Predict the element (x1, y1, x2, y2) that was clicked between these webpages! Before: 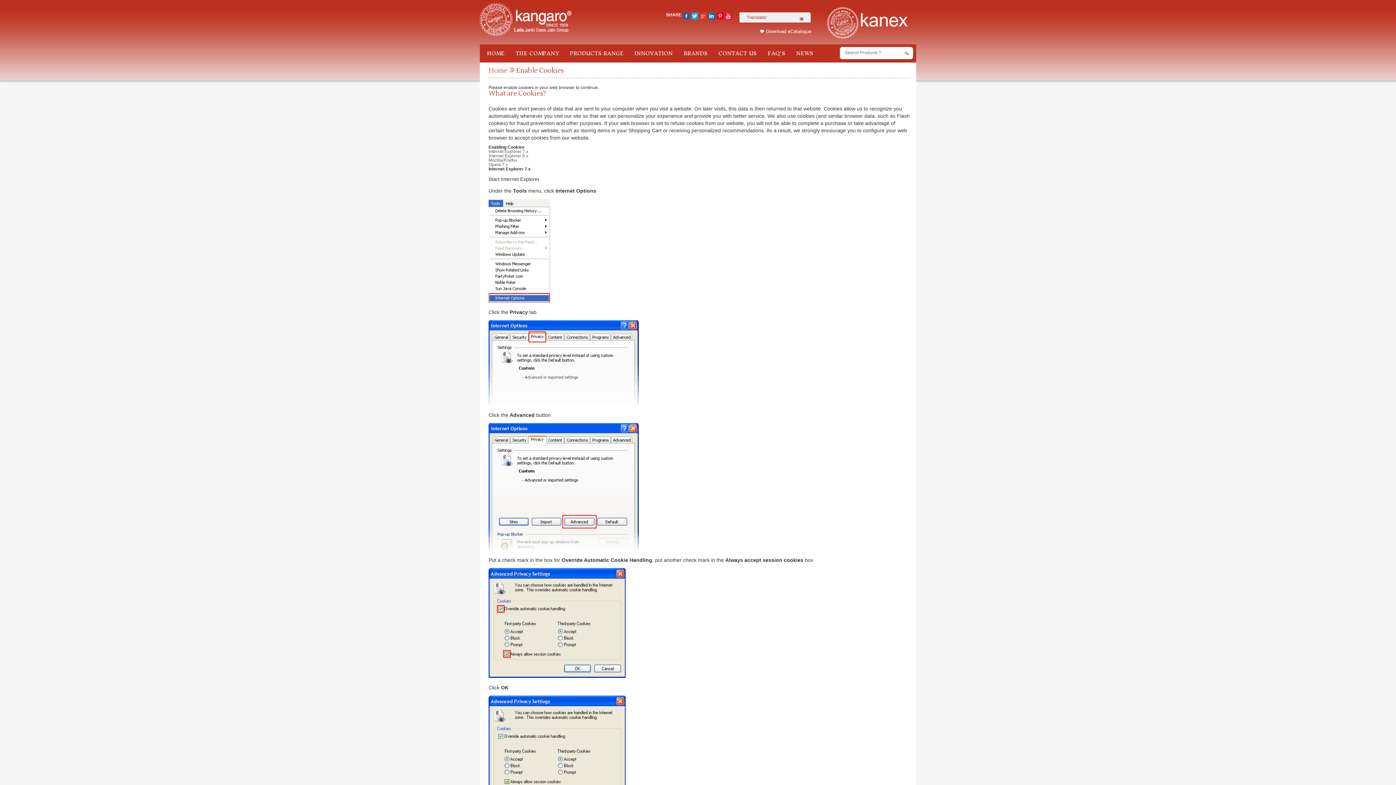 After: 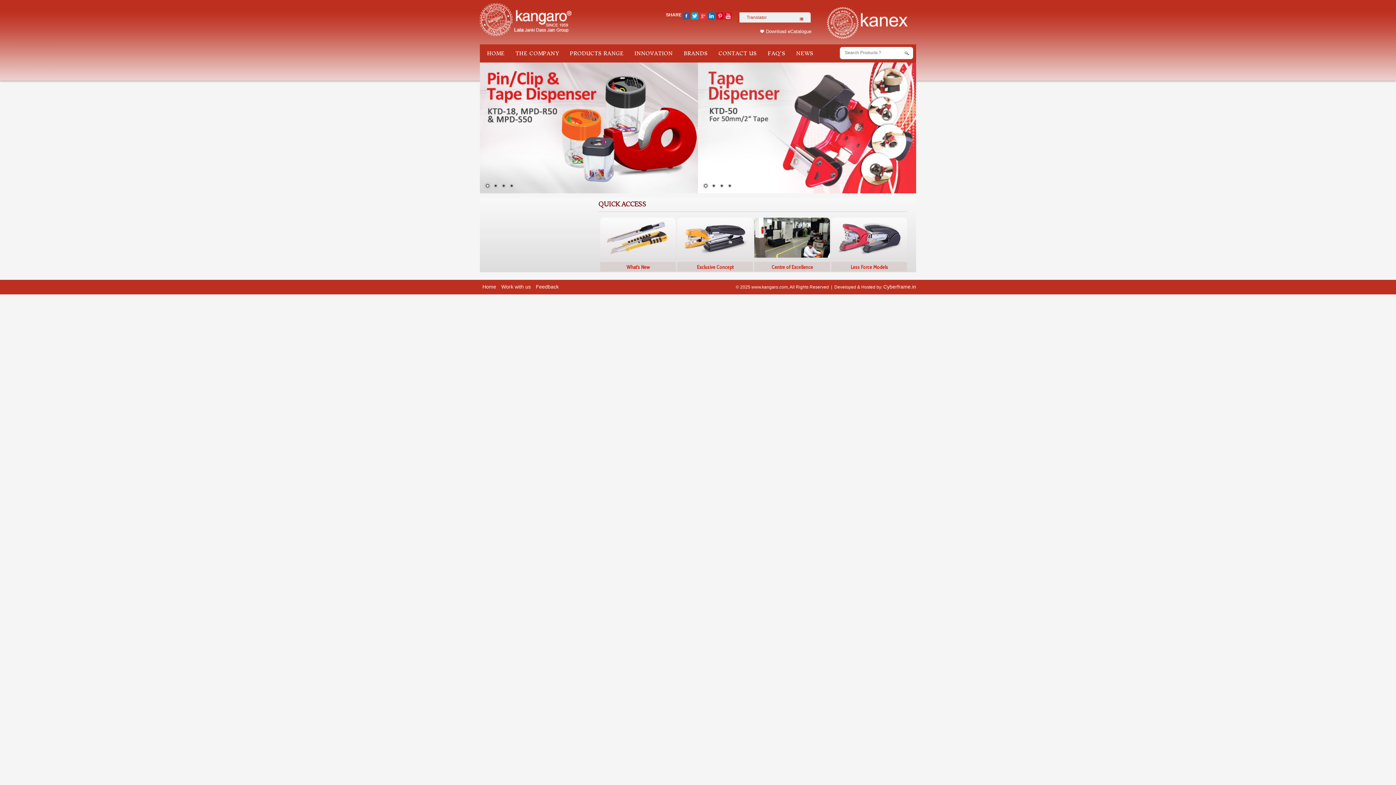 Action: bbox: (488, 66, 507, 74) label: Home